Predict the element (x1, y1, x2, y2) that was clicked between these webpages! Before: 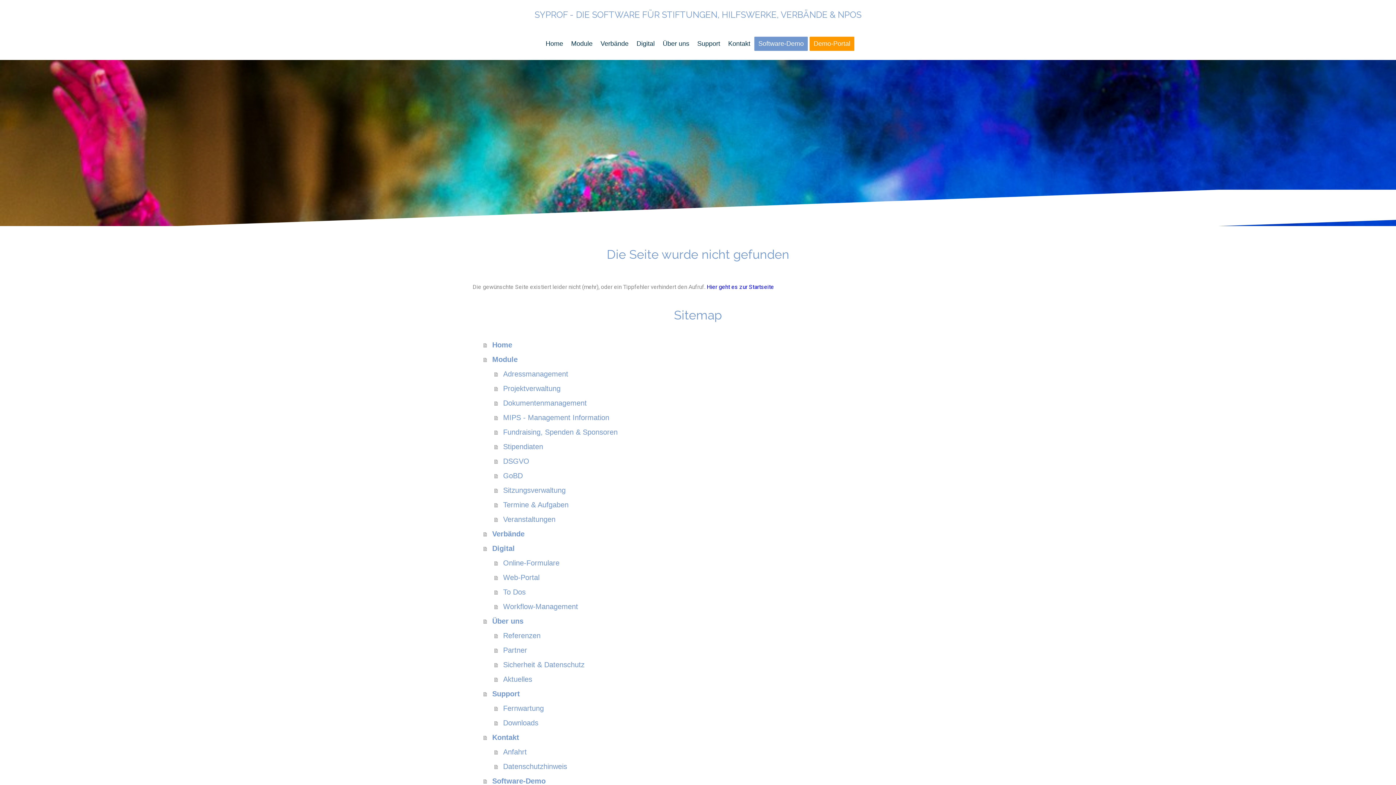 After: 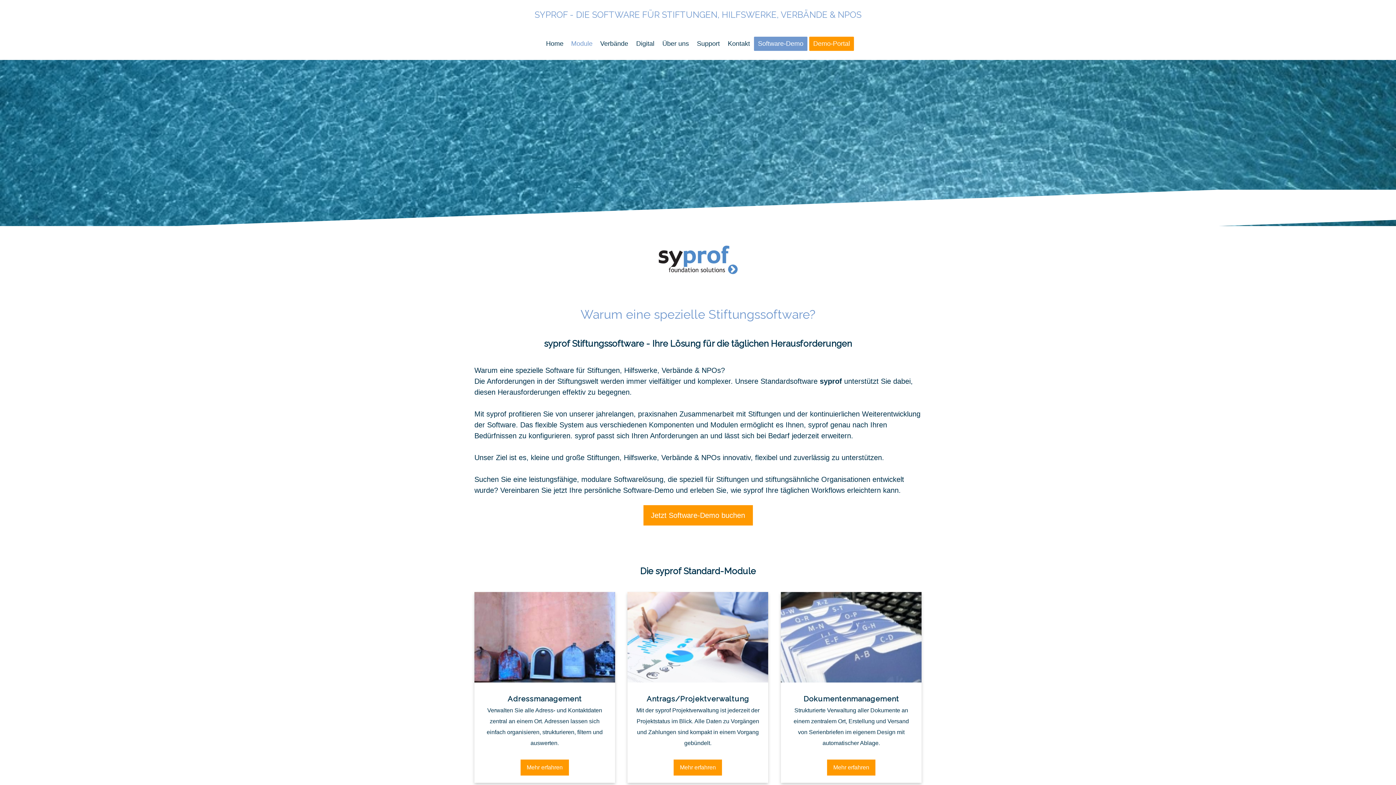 Action: label: Module bbox: (567, 36, 596, 50)